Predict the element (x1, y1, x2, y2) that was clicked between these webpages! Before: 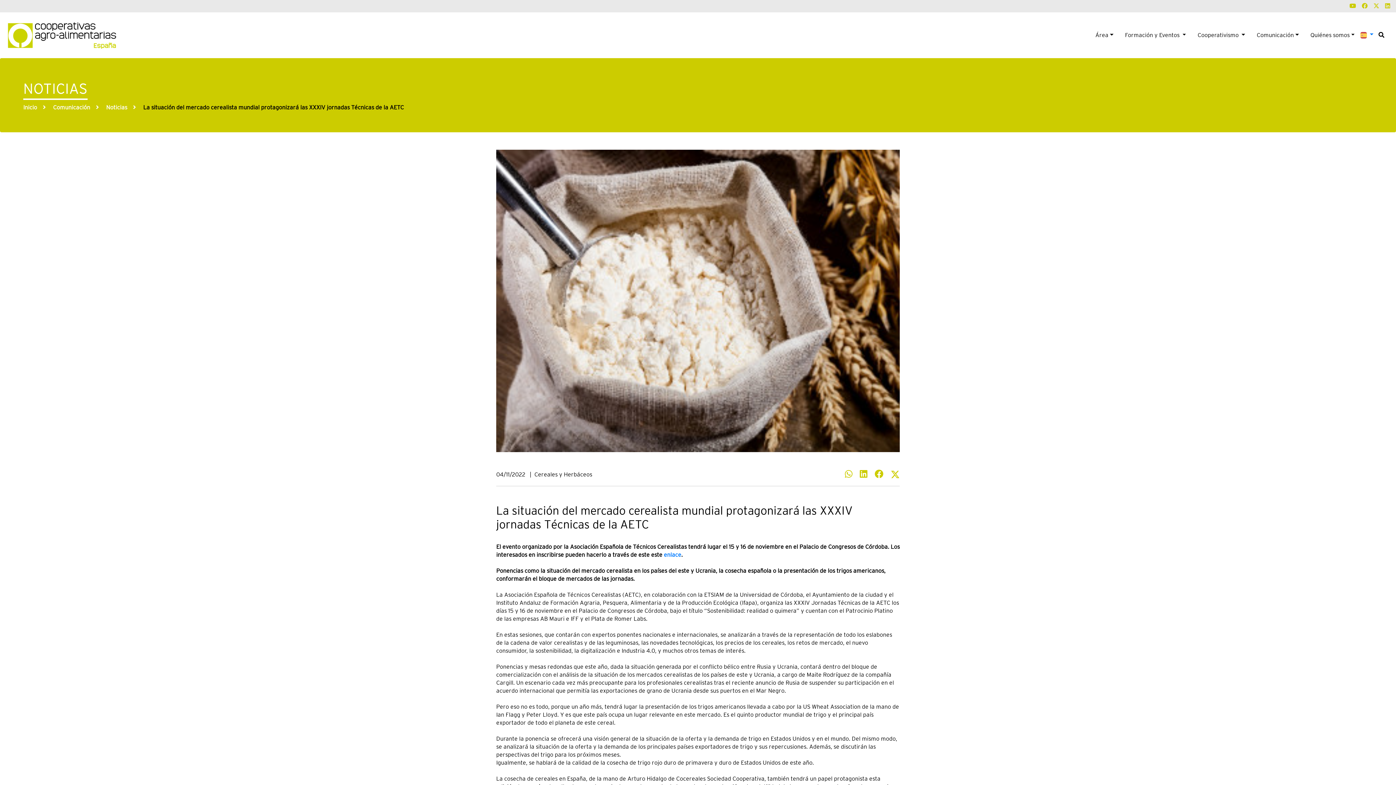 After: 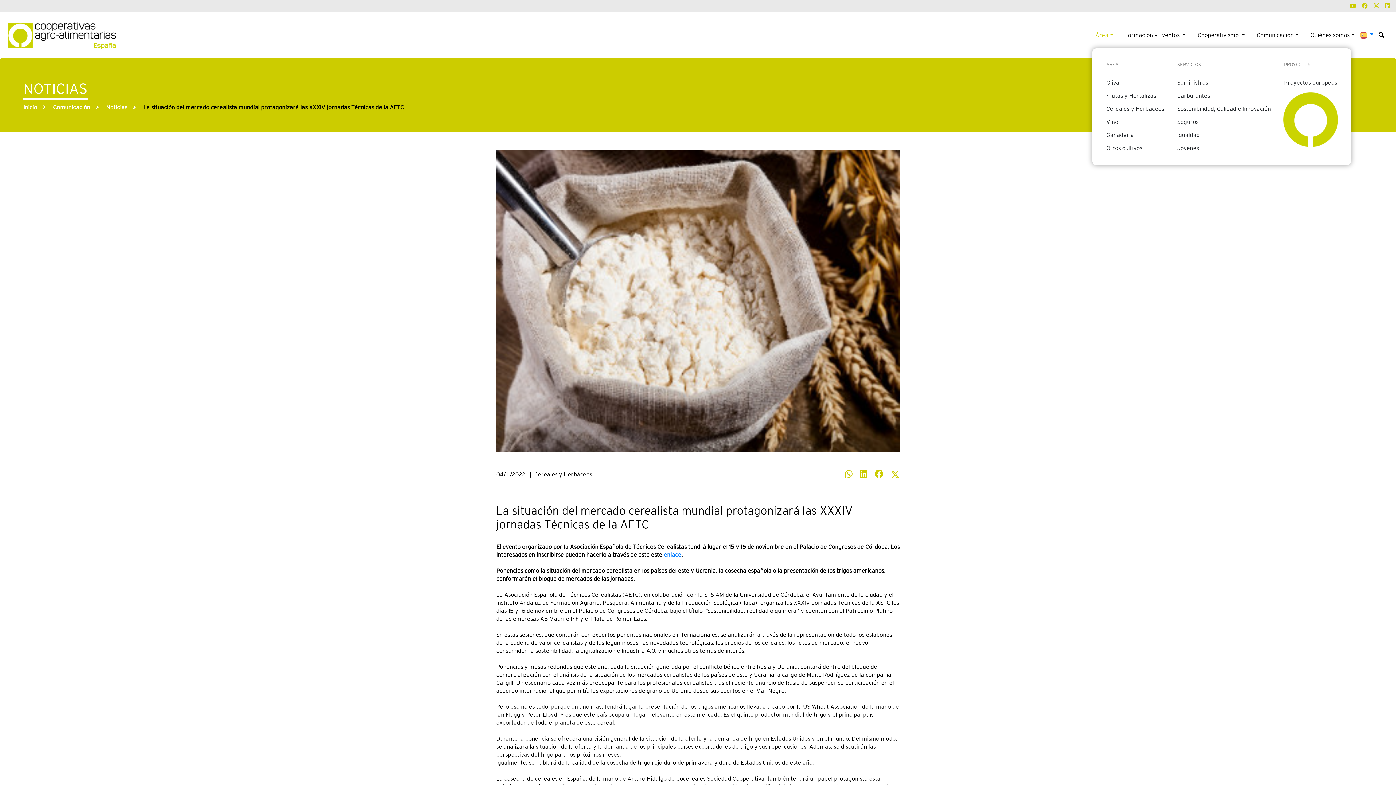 Action: bbox: (1092, 29, 1116, 41) label: Área